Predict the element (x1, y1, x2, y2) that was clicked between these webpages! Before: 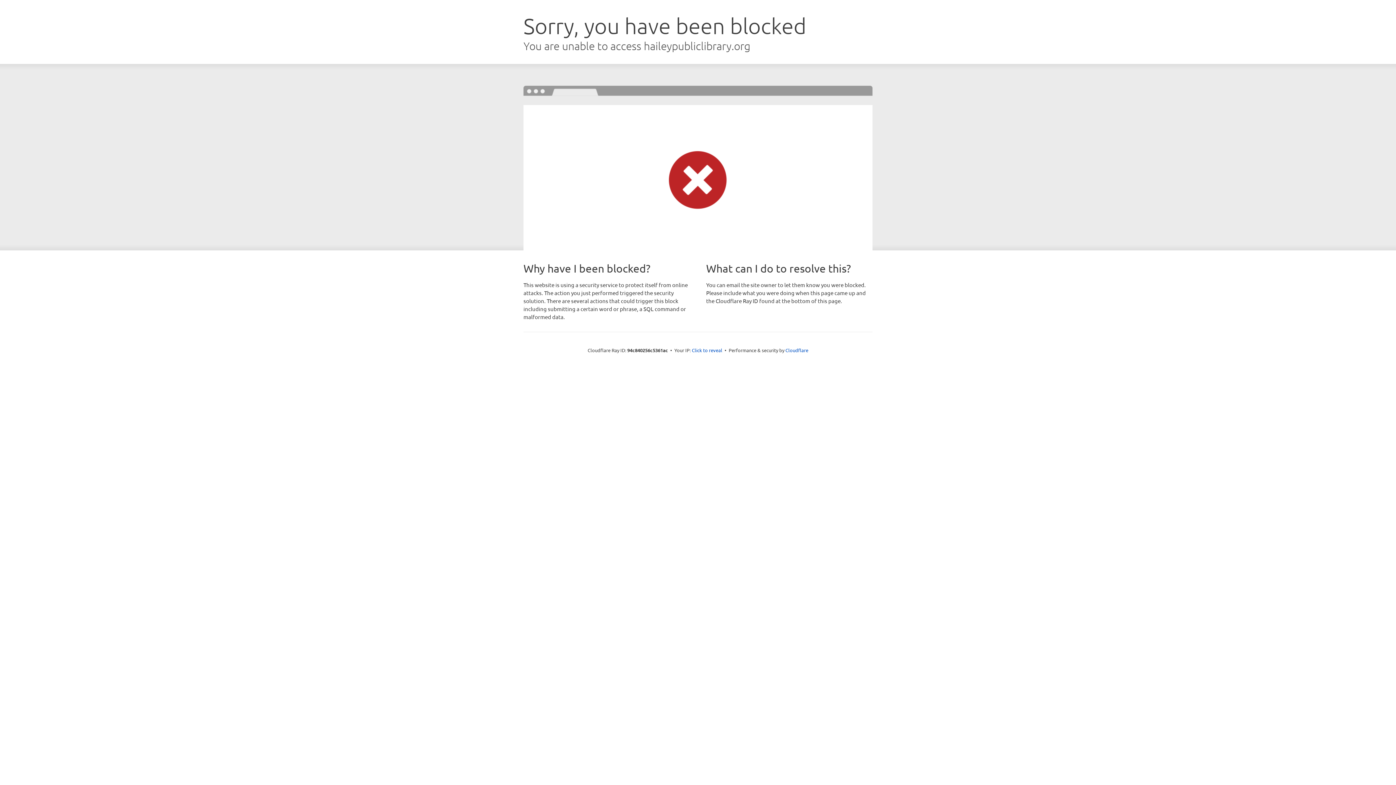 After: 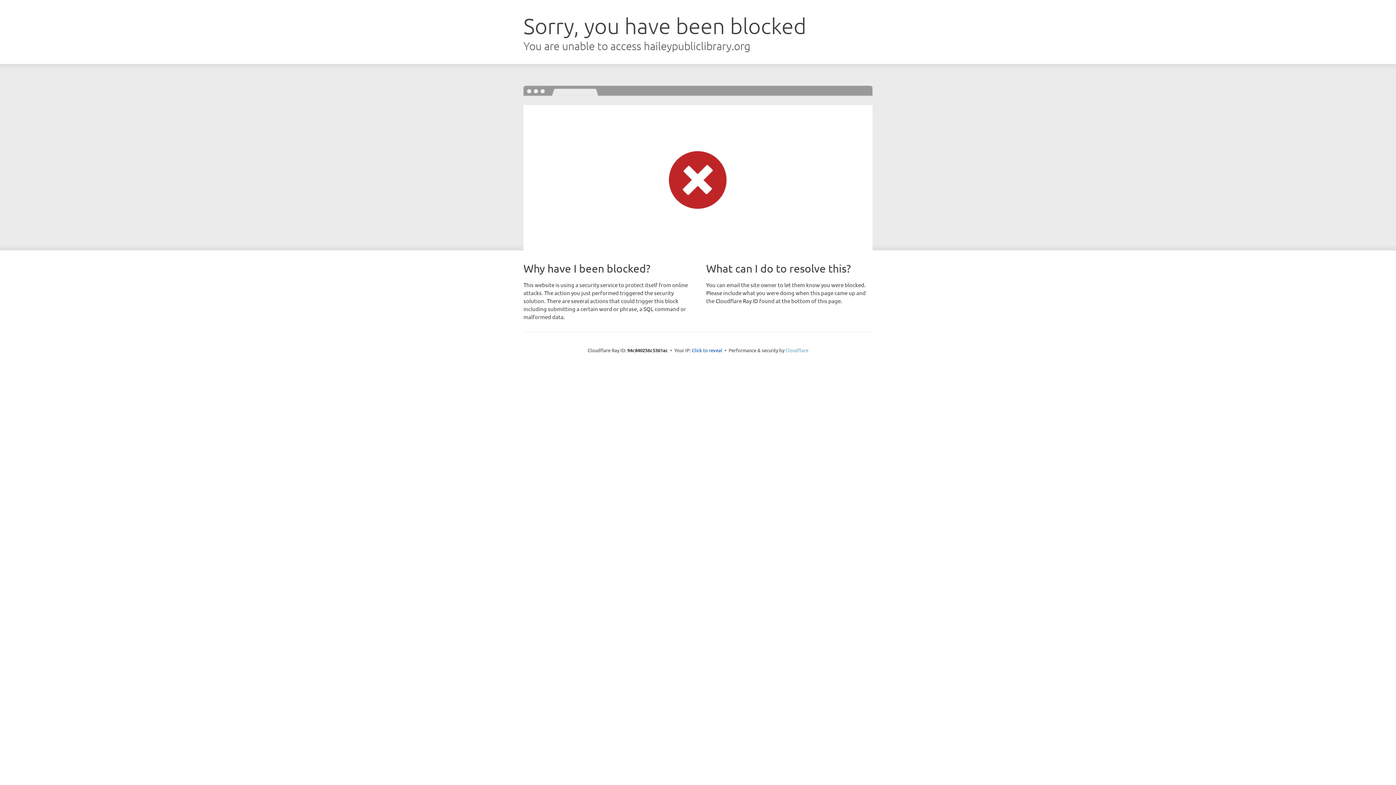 Action: label: Cloudflare bbox: (785, 347, 808, 353)